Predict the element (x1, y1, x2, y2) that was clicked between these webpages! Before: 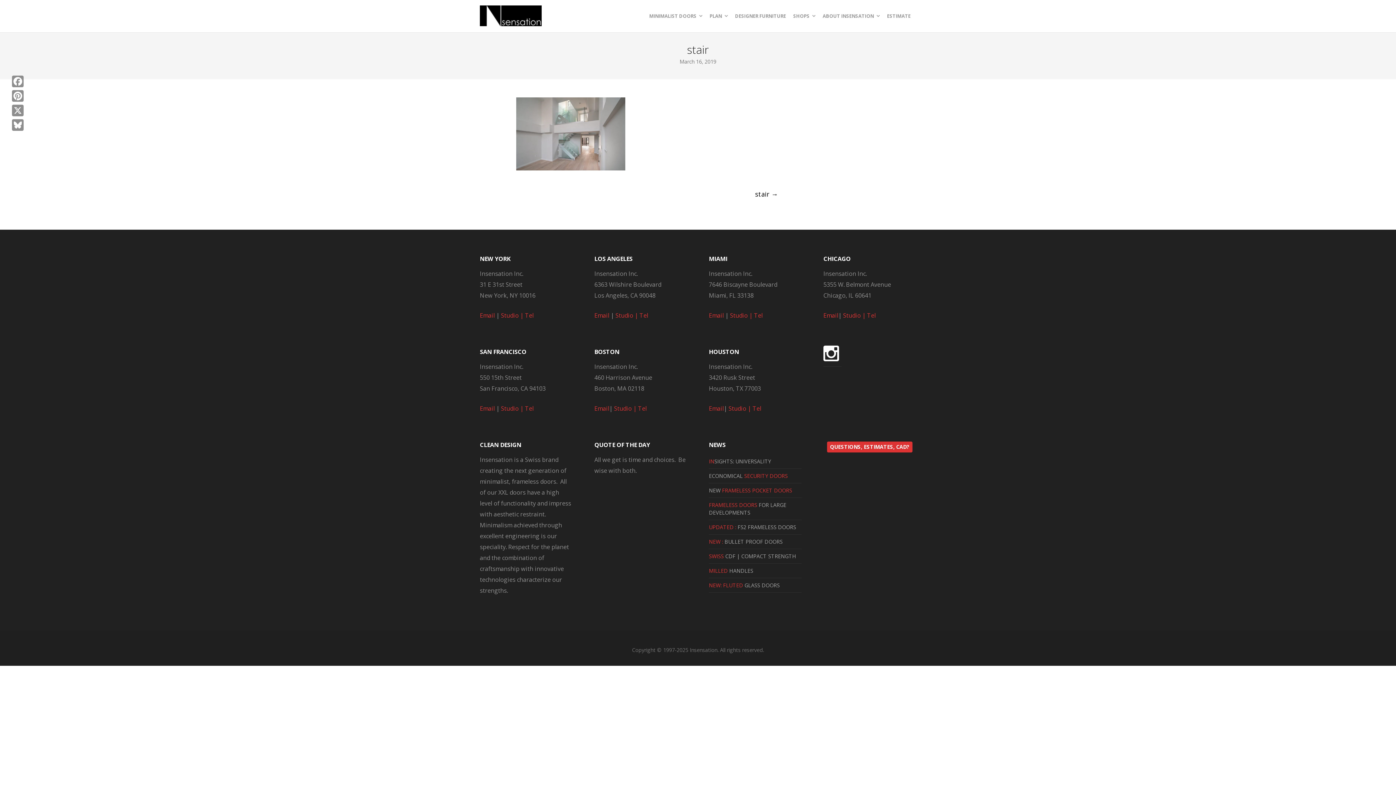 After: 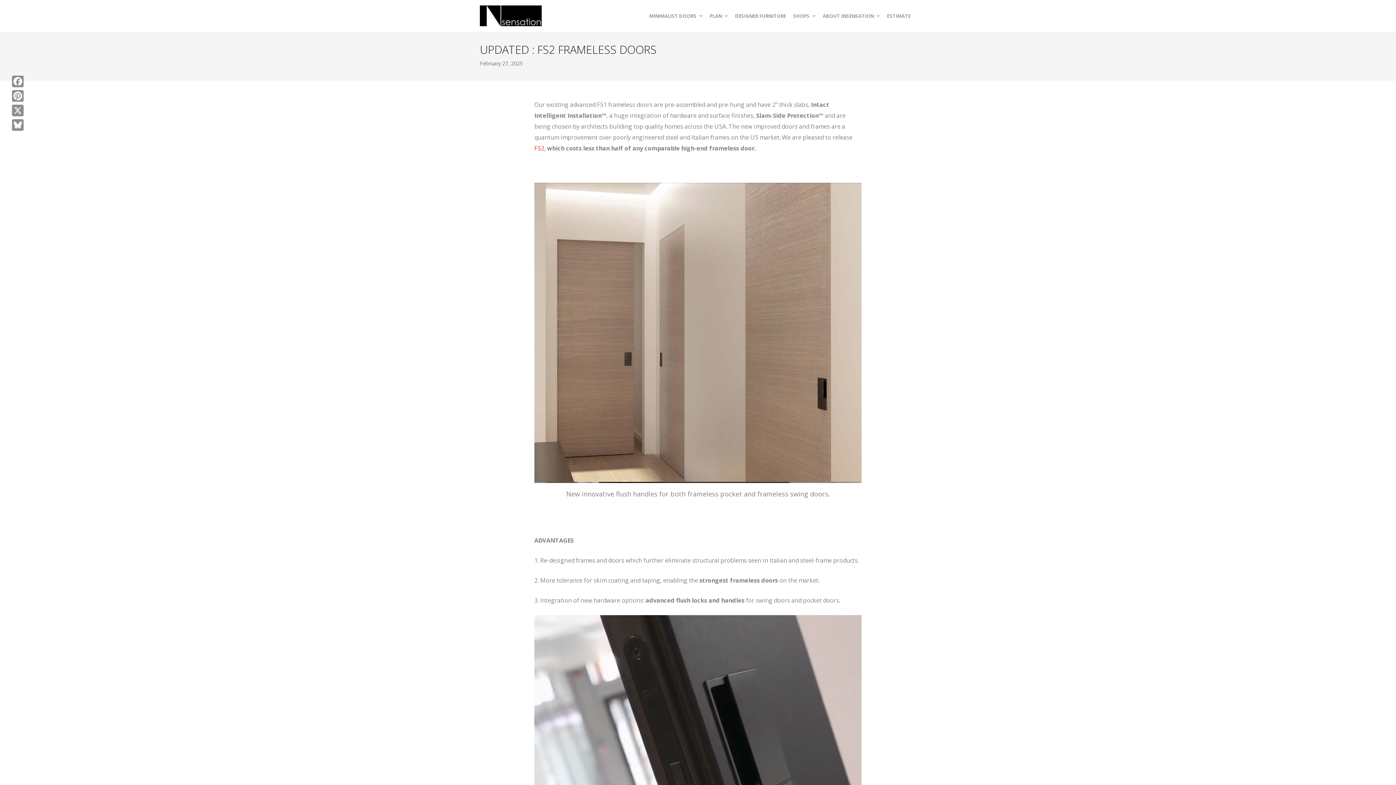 Action: bbox: (709, 524, 796, 530) label: UPDATED : FS2 FRAMELESS DOORS